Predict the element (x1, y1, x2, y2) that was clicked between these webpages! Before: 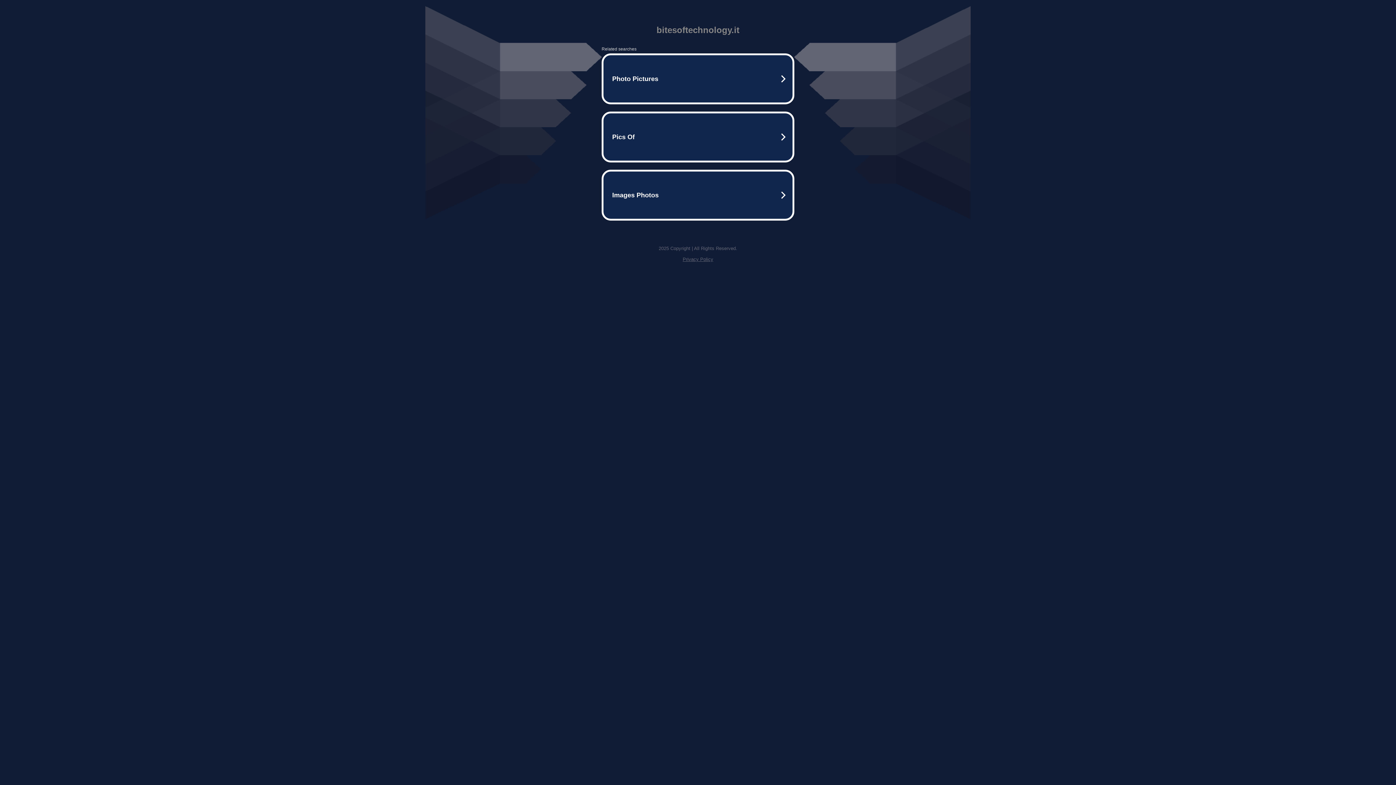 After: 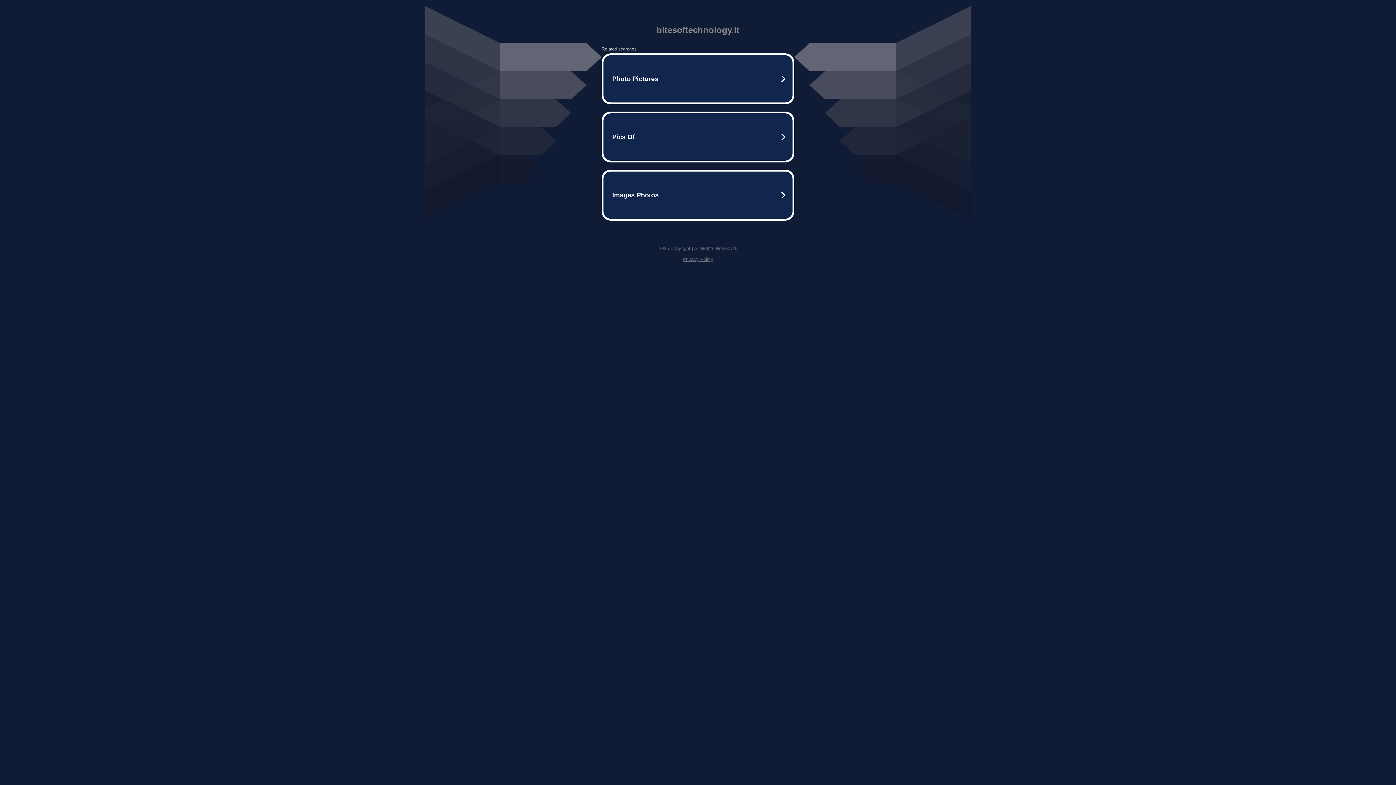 Action: label: Privacy Policy bbox: (682, 256, 713, 262)